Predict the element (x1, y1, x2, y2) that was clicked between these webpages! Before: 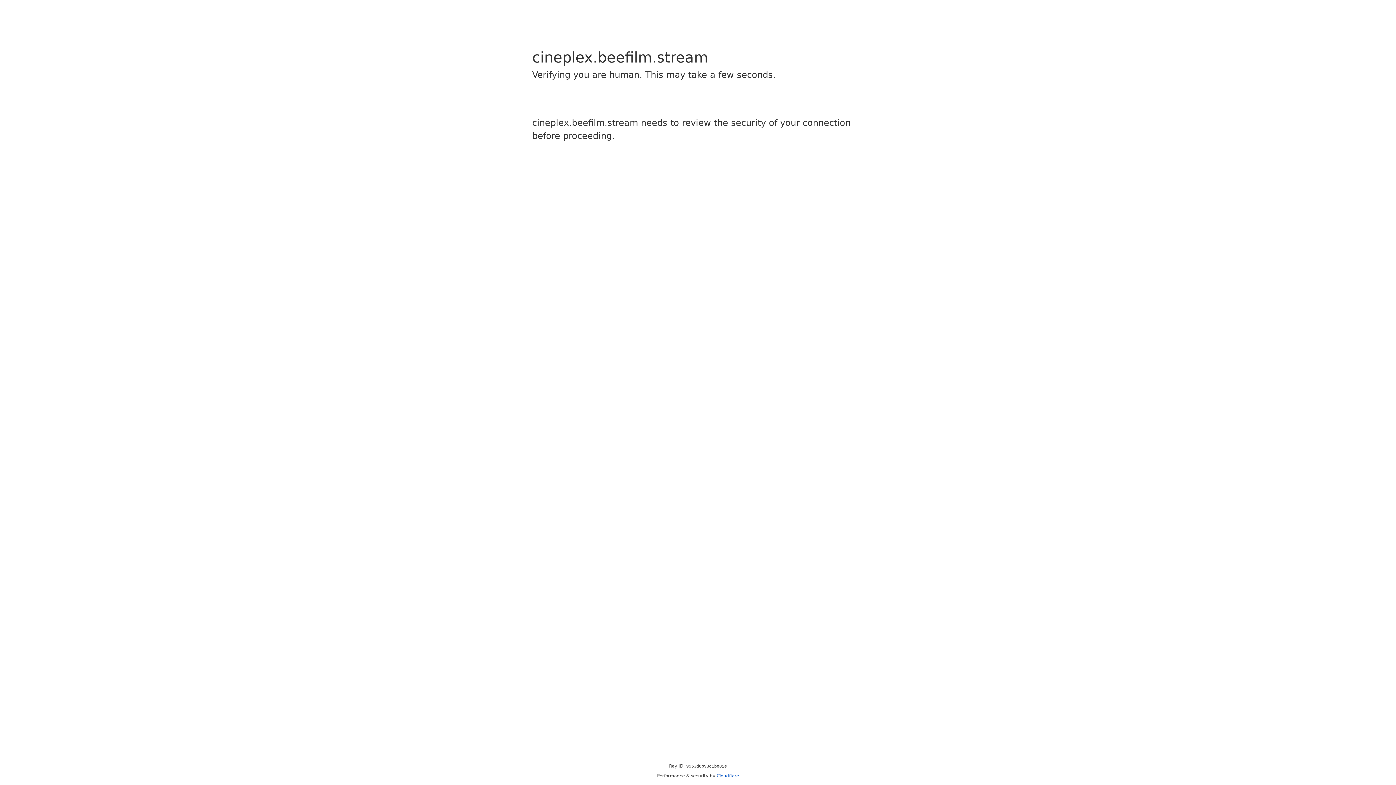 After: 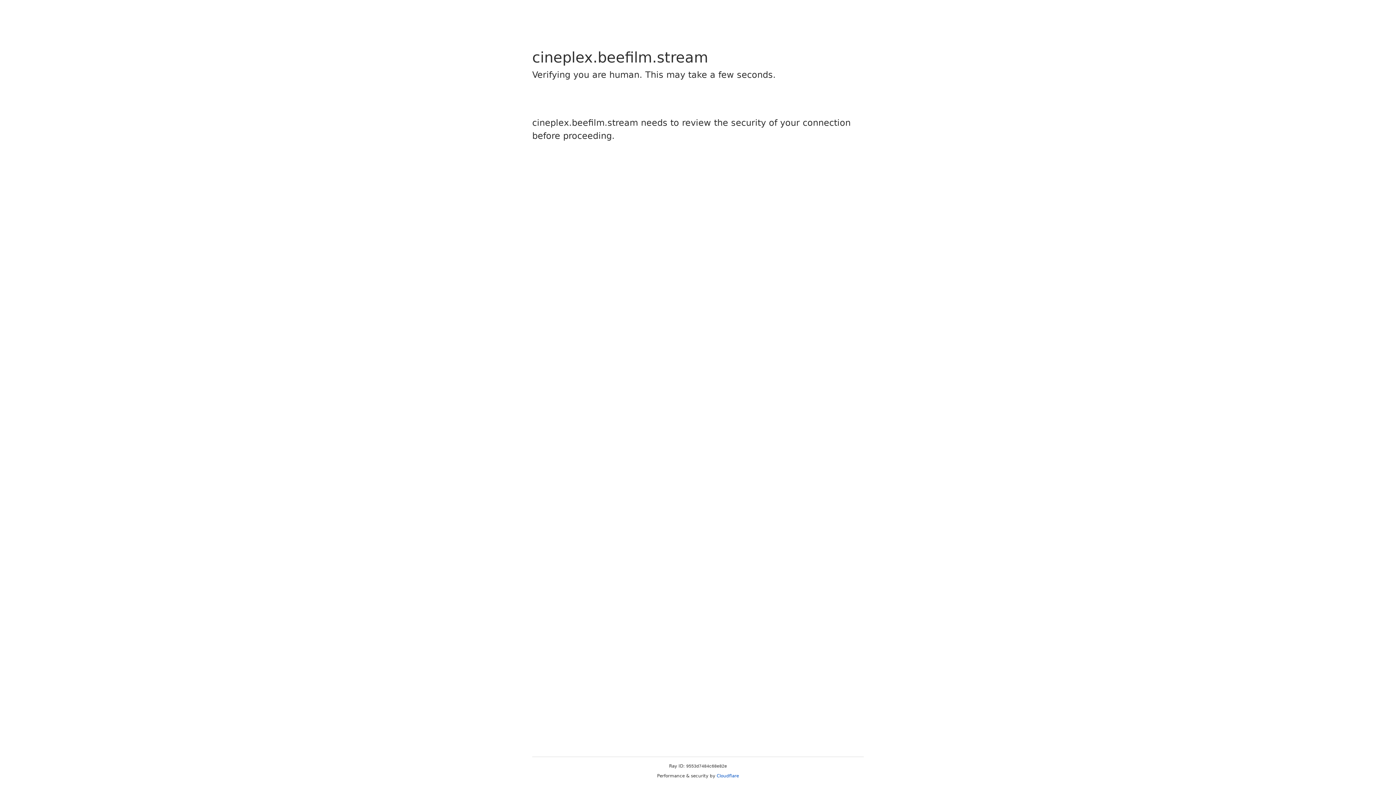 Action: bbox: (716, 773, 739, 778) label: Cloudflare